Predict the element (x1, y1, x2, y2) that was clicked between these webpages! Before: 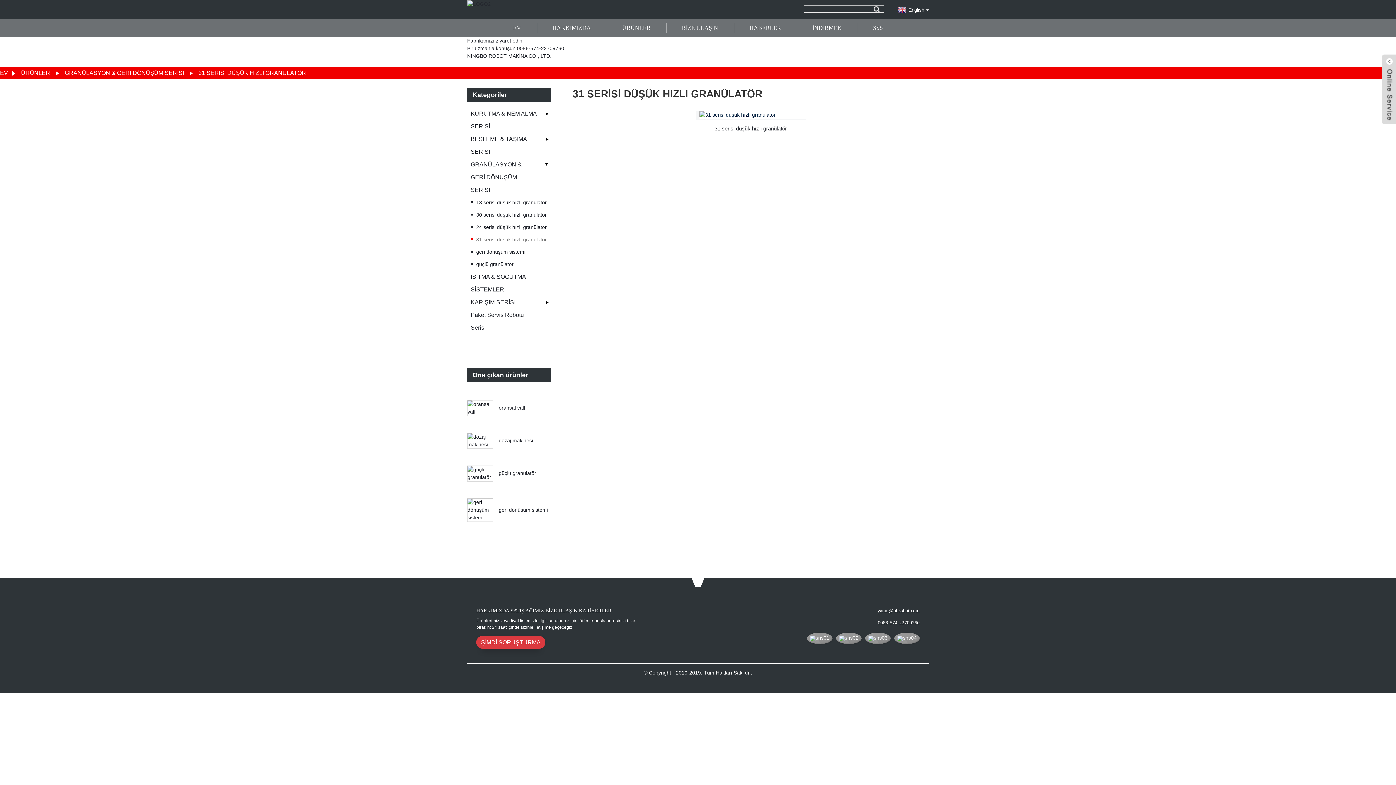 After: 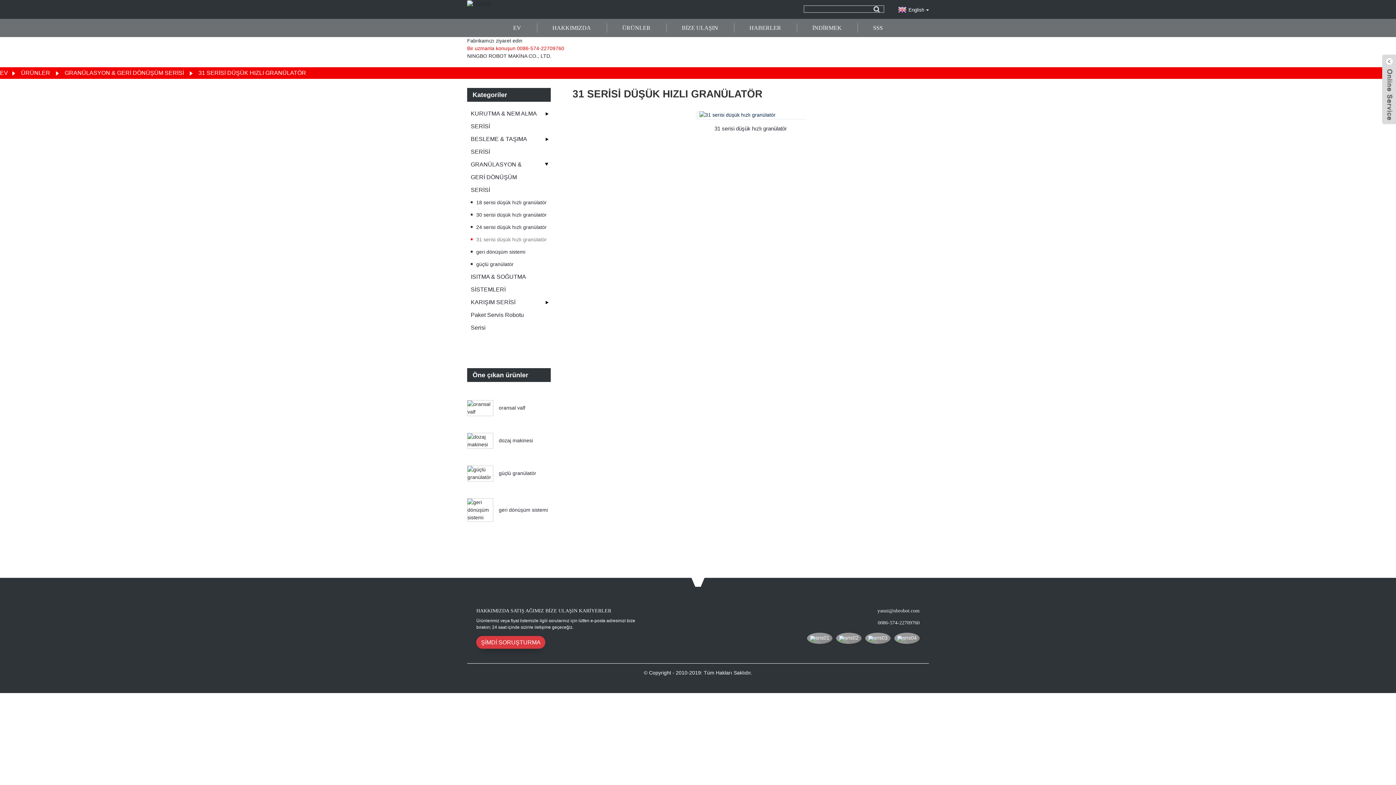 Action: bbox: (467, 45, 564, 51) label: Bir uzmanla konuşun 0086-574-22709760